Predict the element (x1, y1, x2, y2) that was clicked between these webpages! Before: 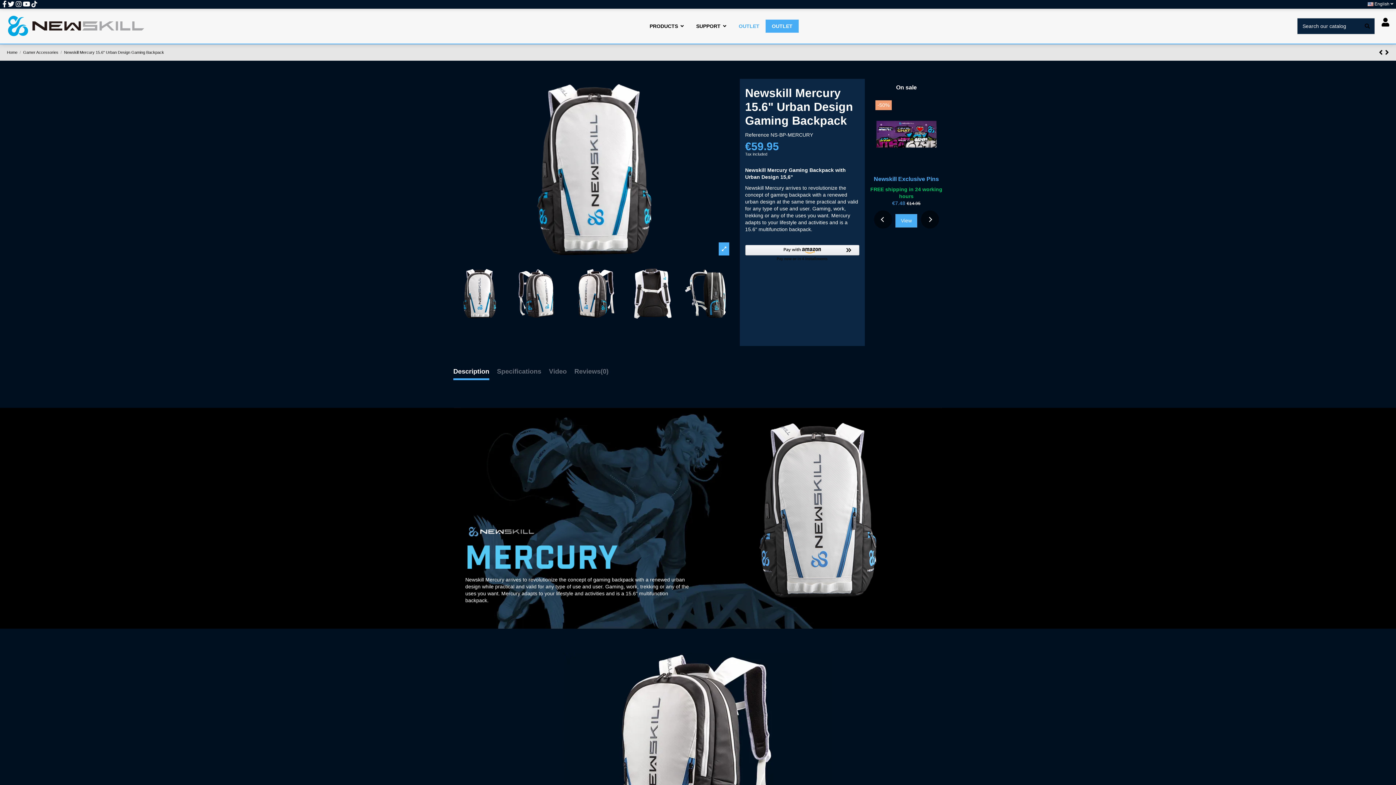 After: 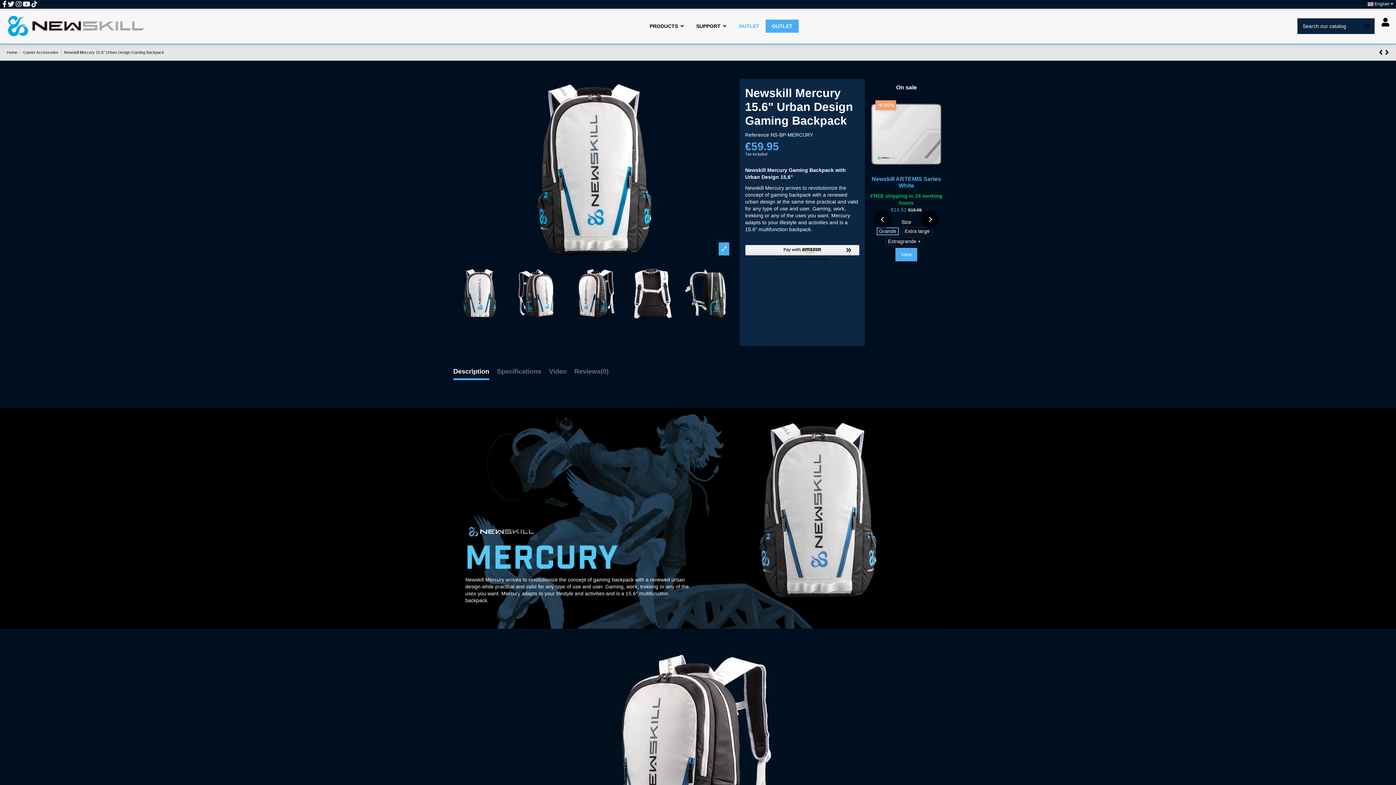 Action: bbox: (921, 210, 939, 228) label: Next slide